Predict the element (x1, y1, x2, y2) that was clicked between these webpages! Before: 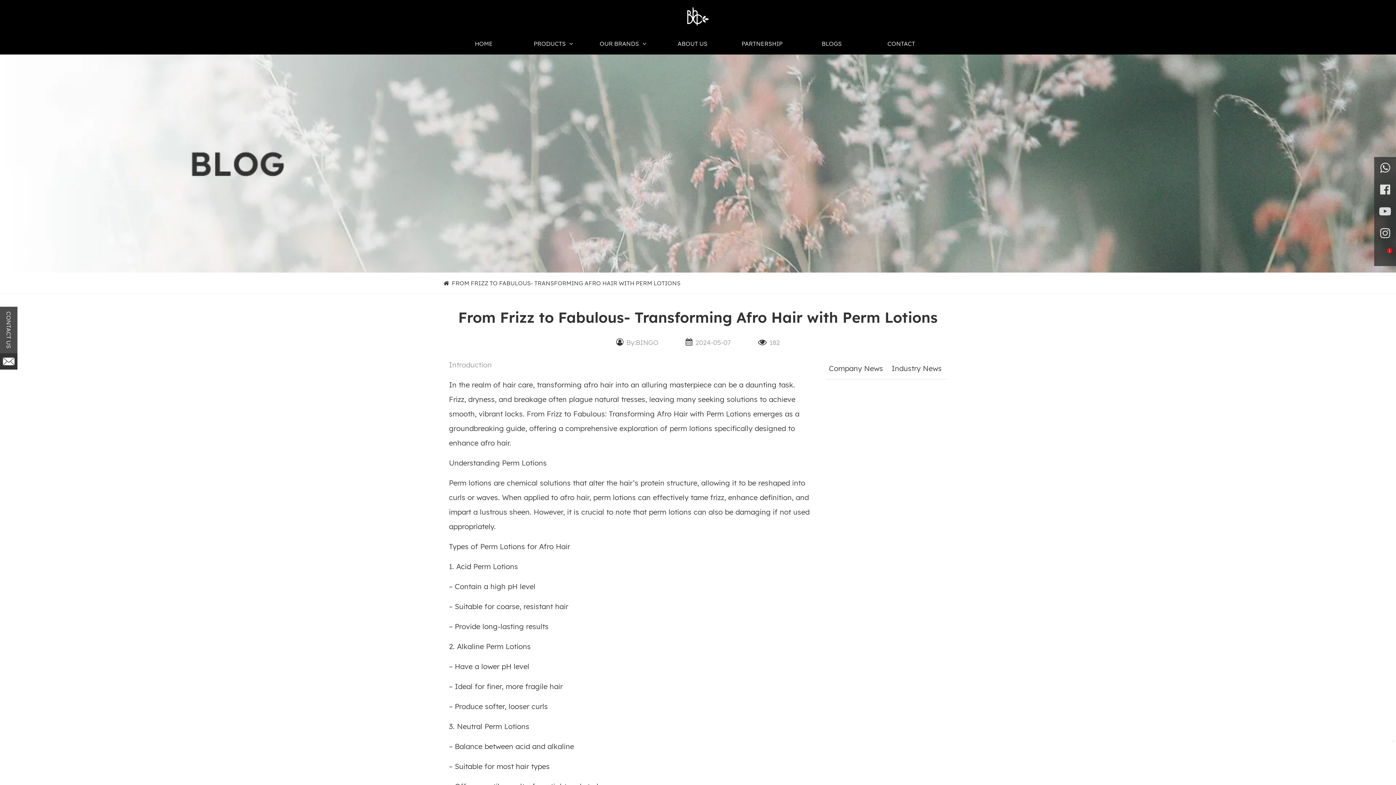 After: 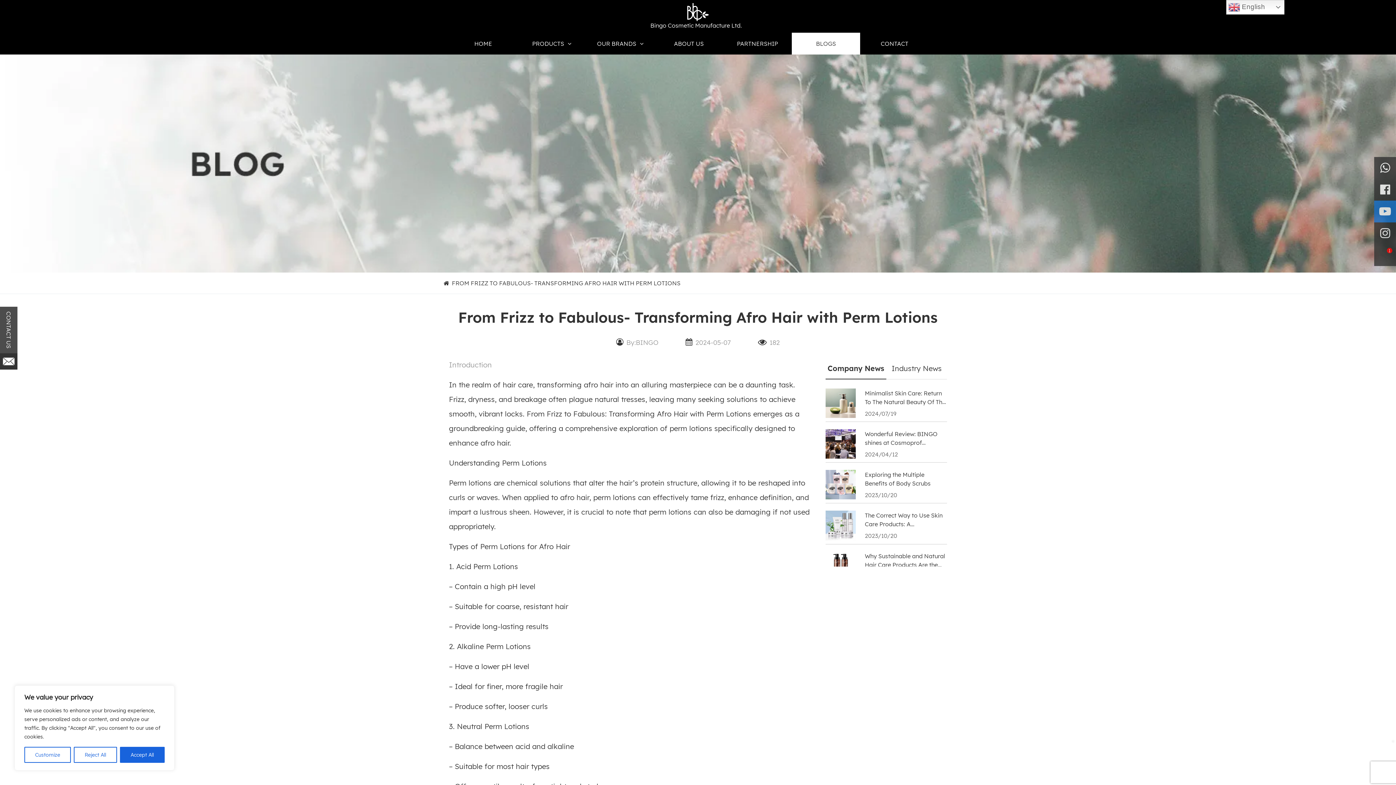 Action: bbox: (1374, 200, 1396, 222)